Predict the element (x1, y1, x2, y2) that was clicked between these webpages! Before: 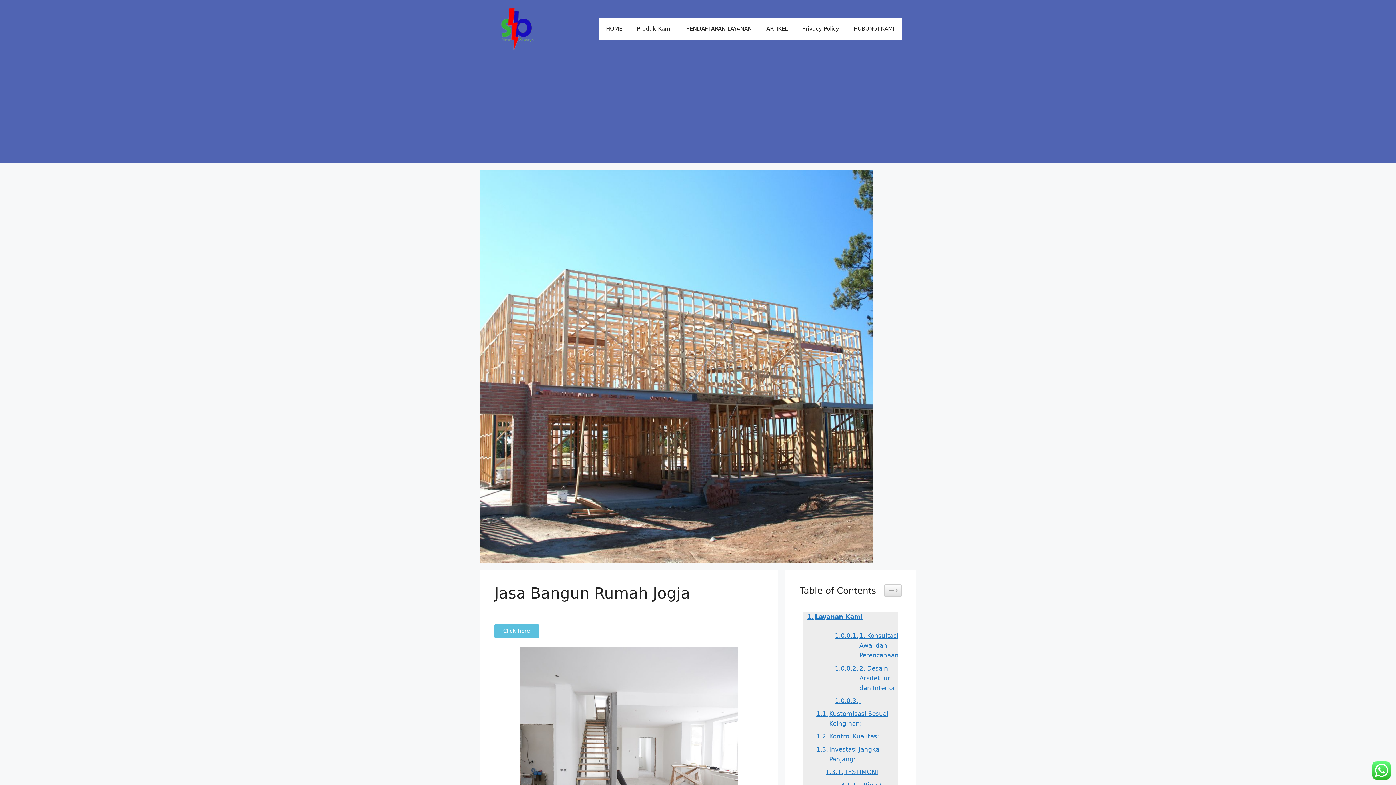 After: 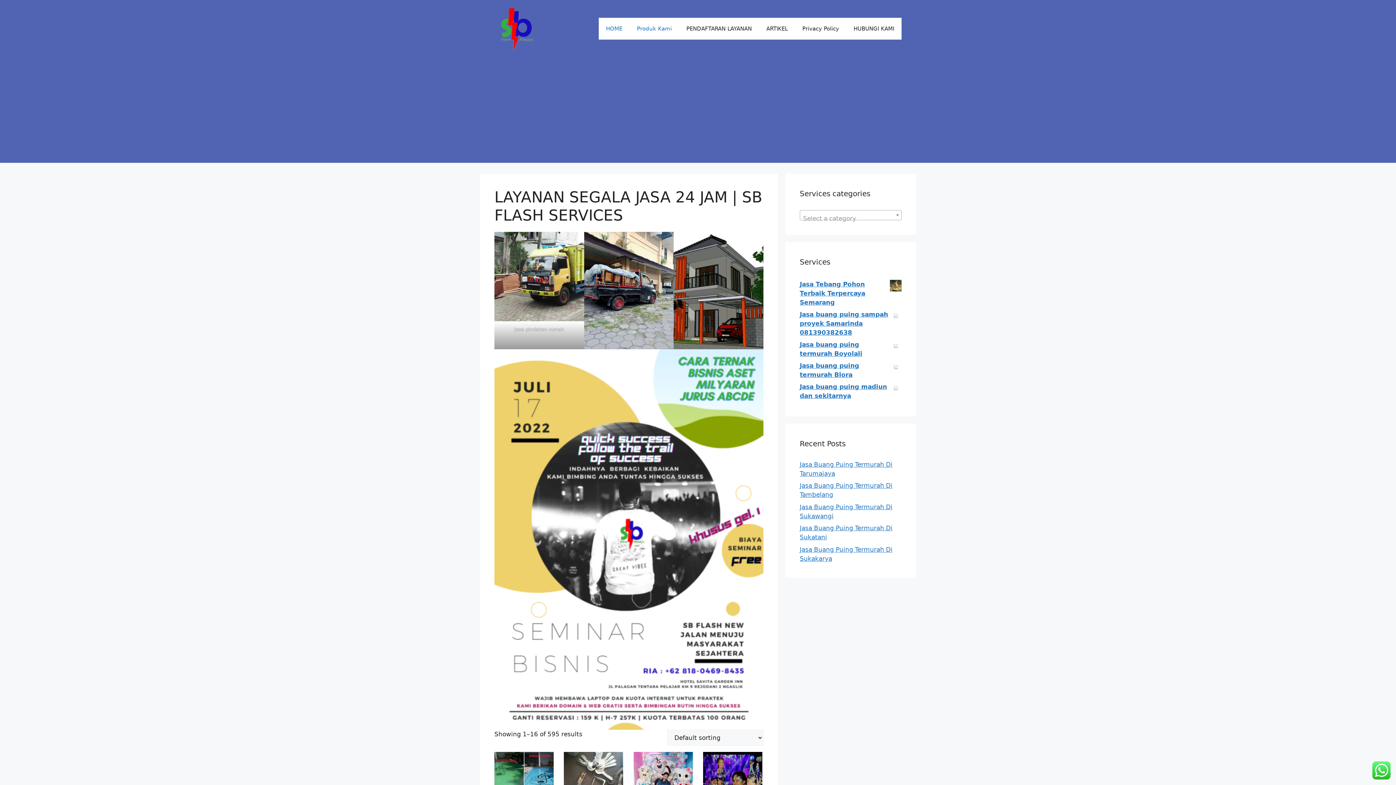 Action: bbox: (494, 24, 538, 31)